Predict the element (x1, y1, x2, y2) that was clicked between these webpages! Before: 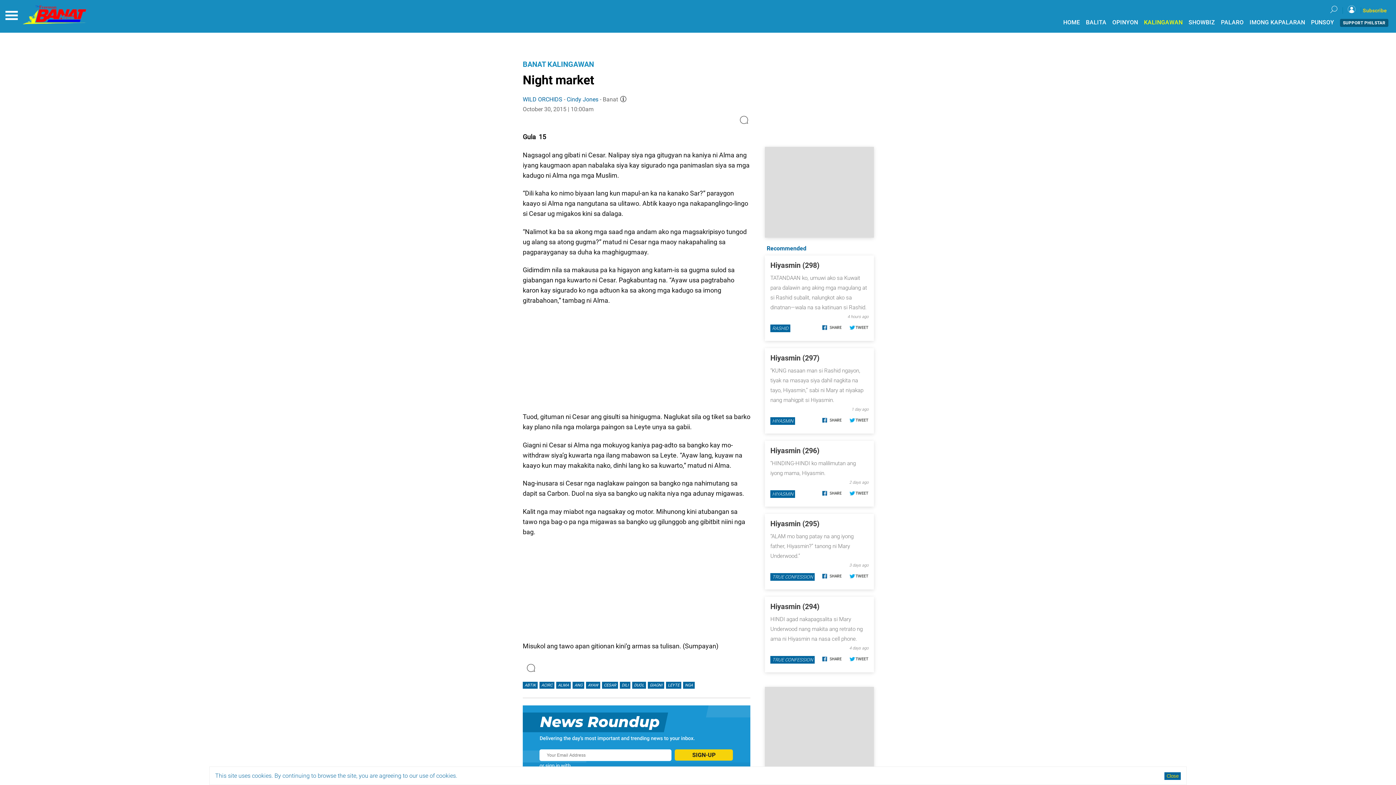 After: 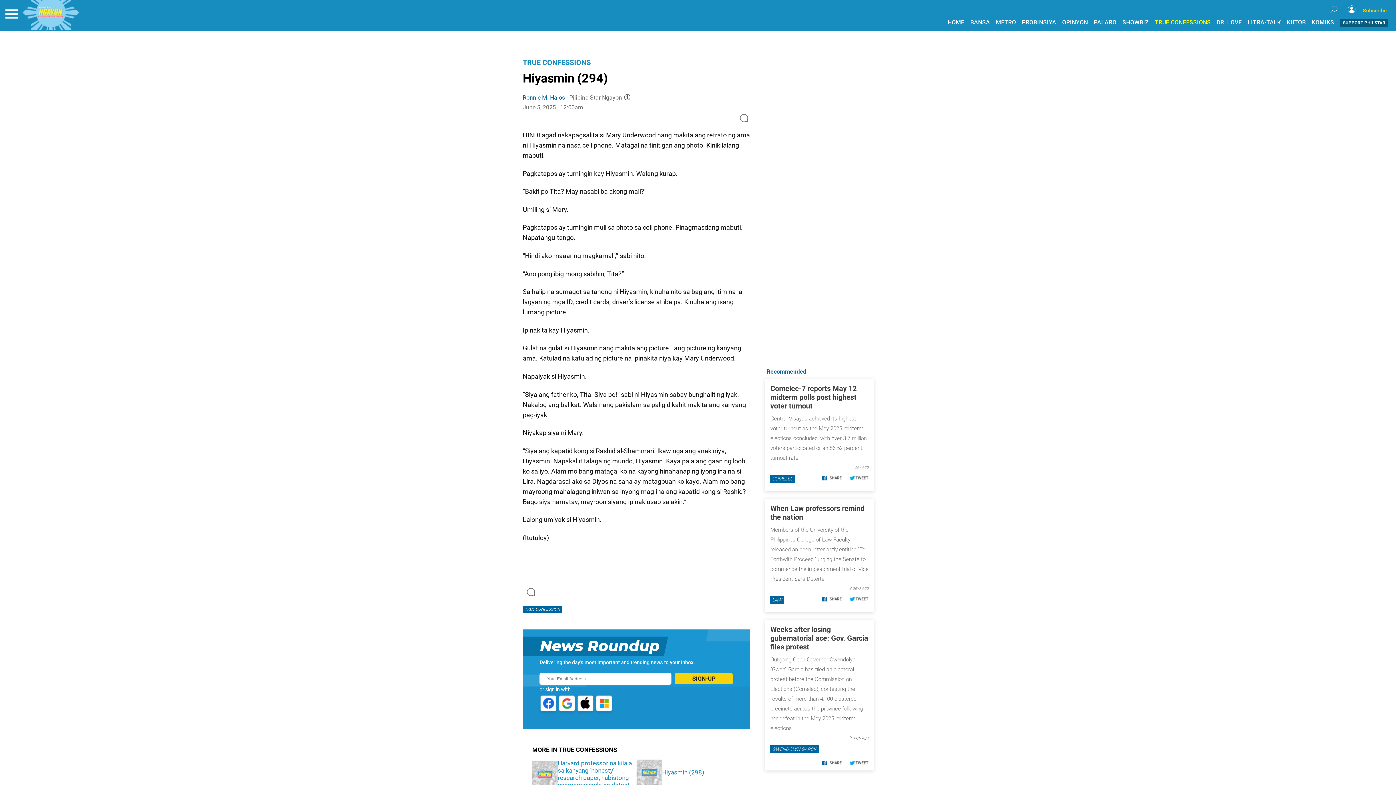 Action: label: Hiyasmin (294) bbox: (770, 423, 819, 432)